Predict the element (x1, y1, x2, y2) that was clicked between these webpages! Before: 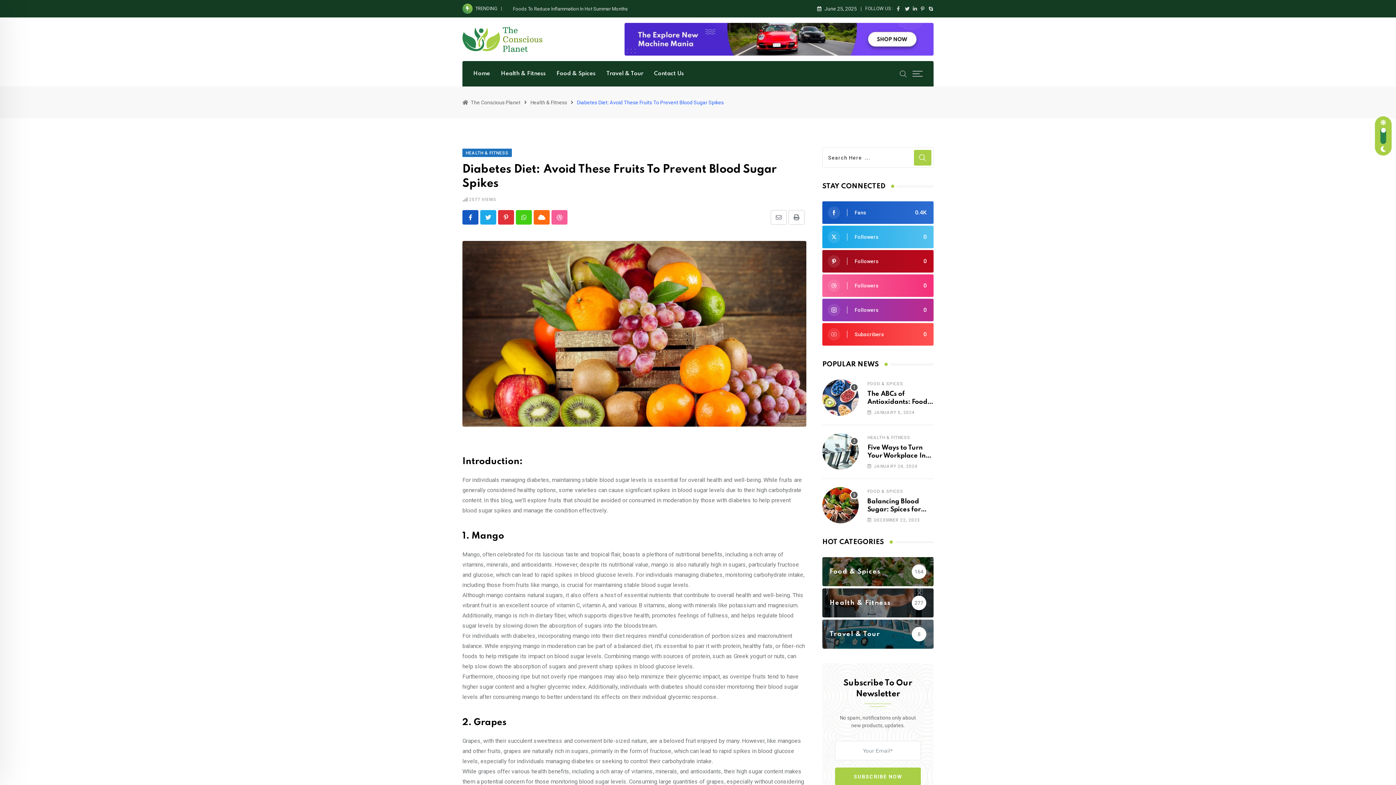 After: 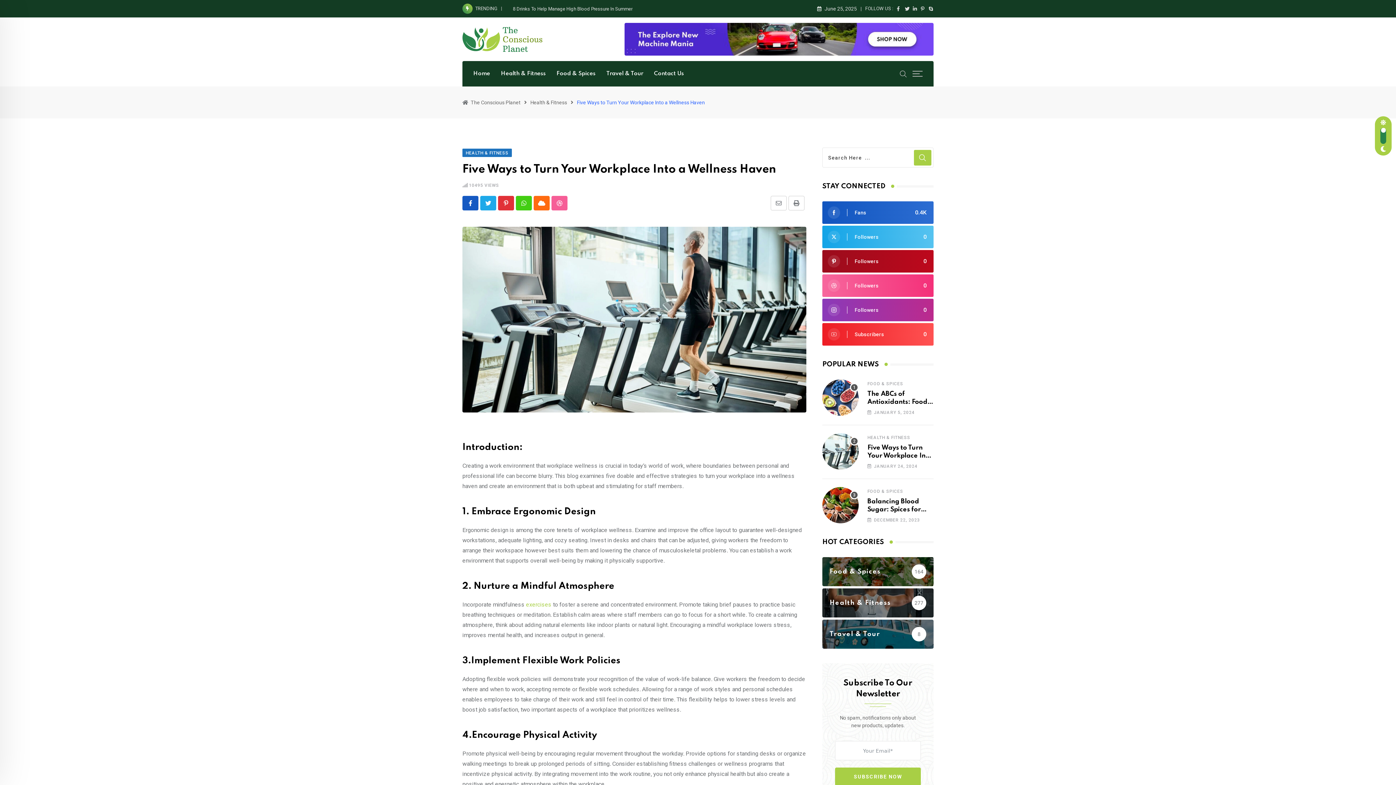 Action: bbox: (822, 433, 858, 469)